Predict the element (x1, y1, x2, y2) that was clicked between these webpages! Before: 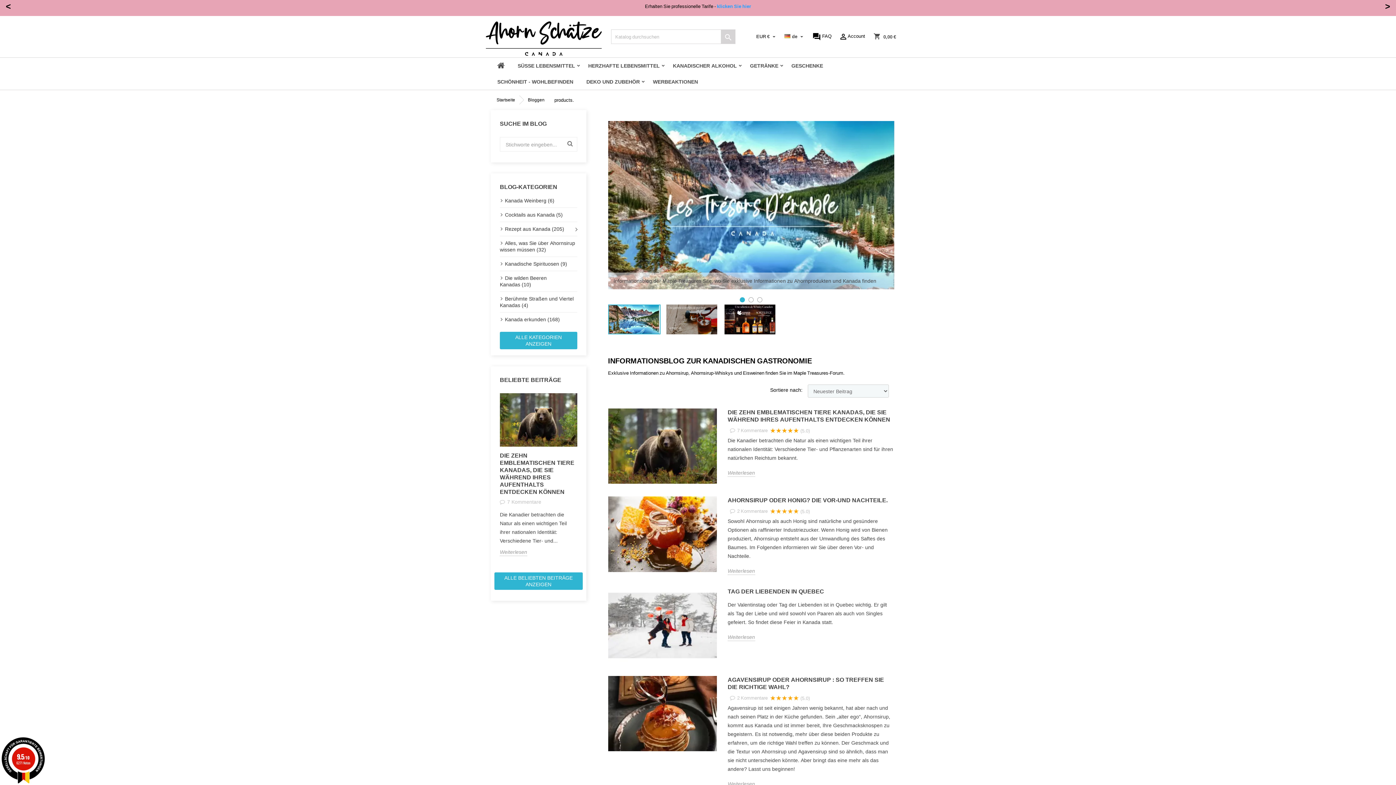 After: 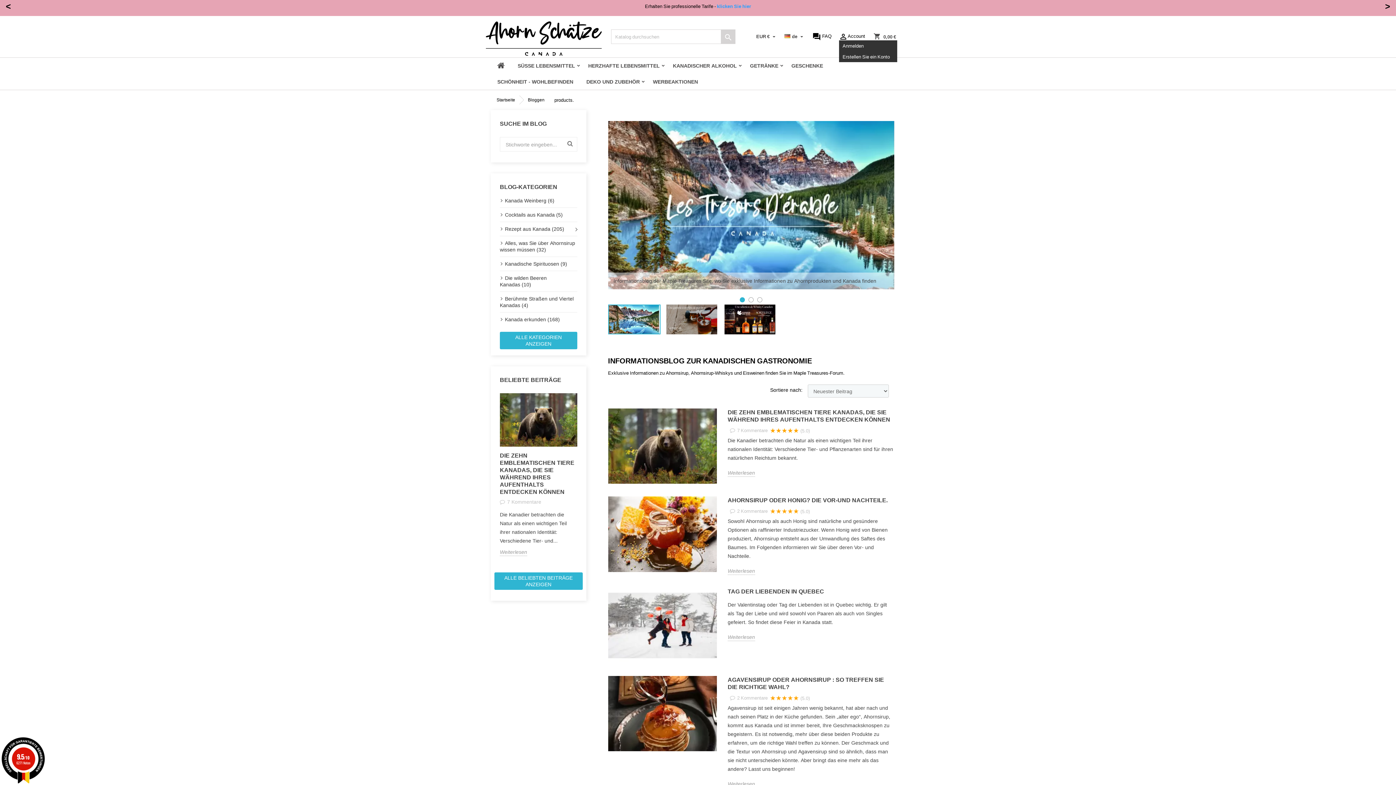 Action: bbox: (839, 32, 865, 41) label: Account